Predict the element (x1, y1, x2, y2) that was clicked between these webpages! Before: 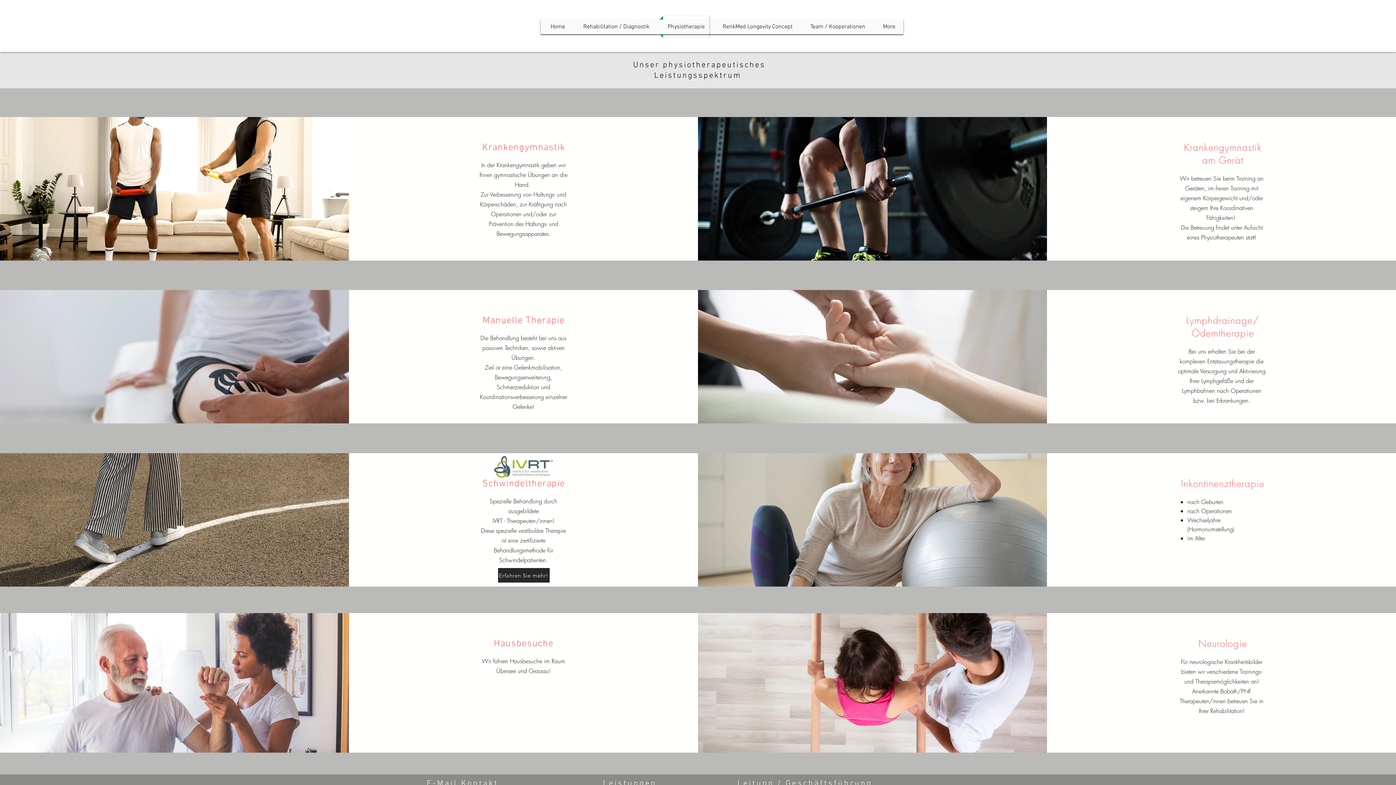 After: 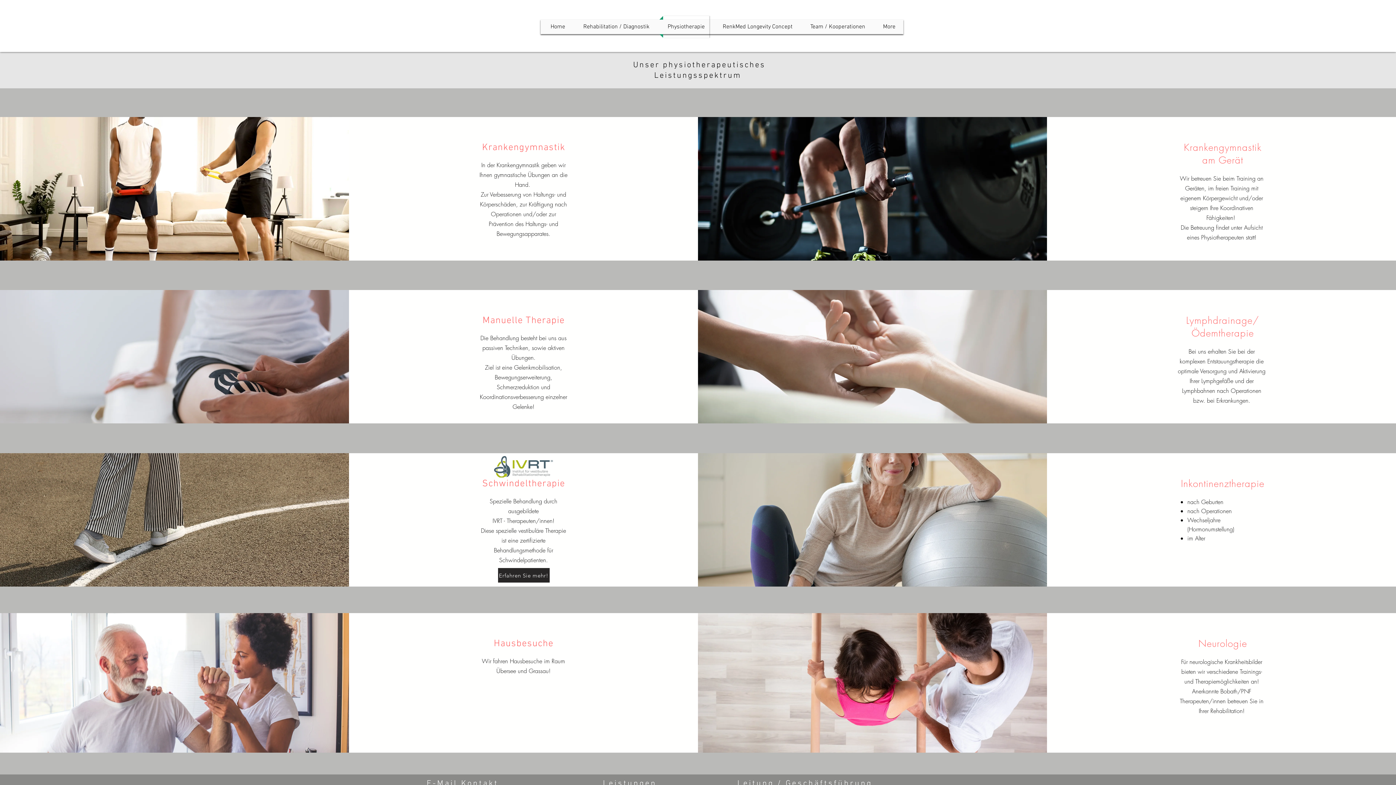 Action: label: Physiotherapie bbox: (659, 16, 713, 37)